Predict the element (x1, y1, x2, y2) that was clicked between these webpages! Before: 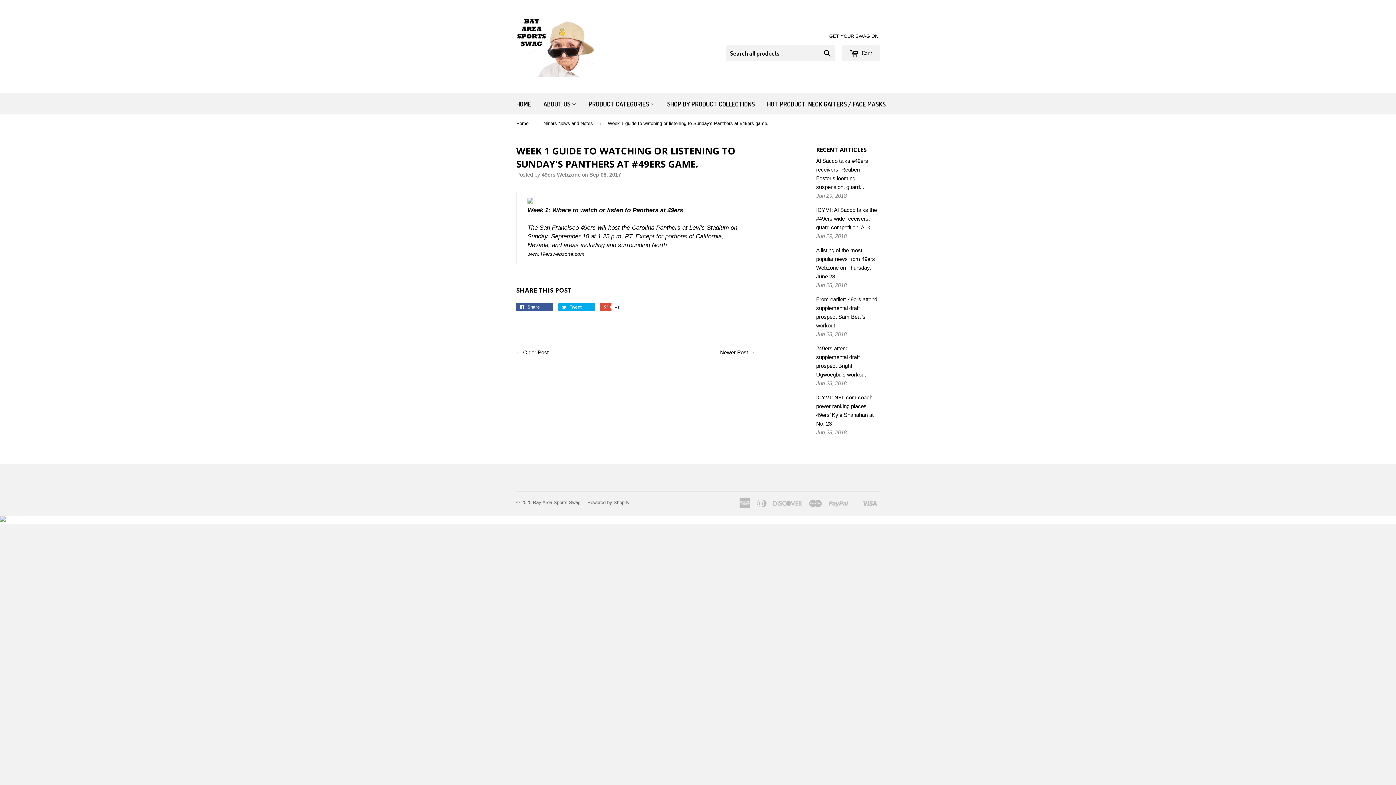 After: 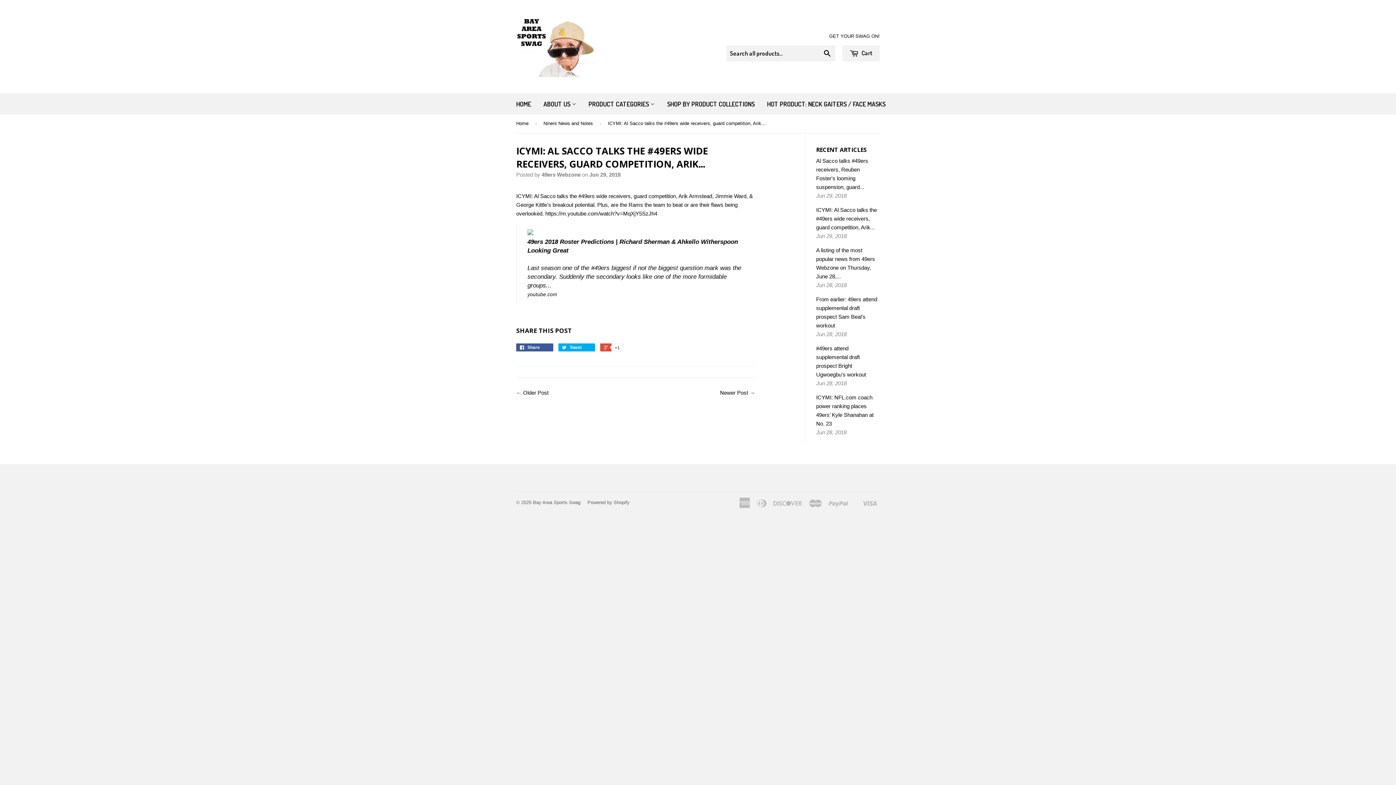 Action: bbox: (816, 206, 877, 230) label: ICYMI: Al Sacco talks the #49ers wide receivers, guard competition, Arik...